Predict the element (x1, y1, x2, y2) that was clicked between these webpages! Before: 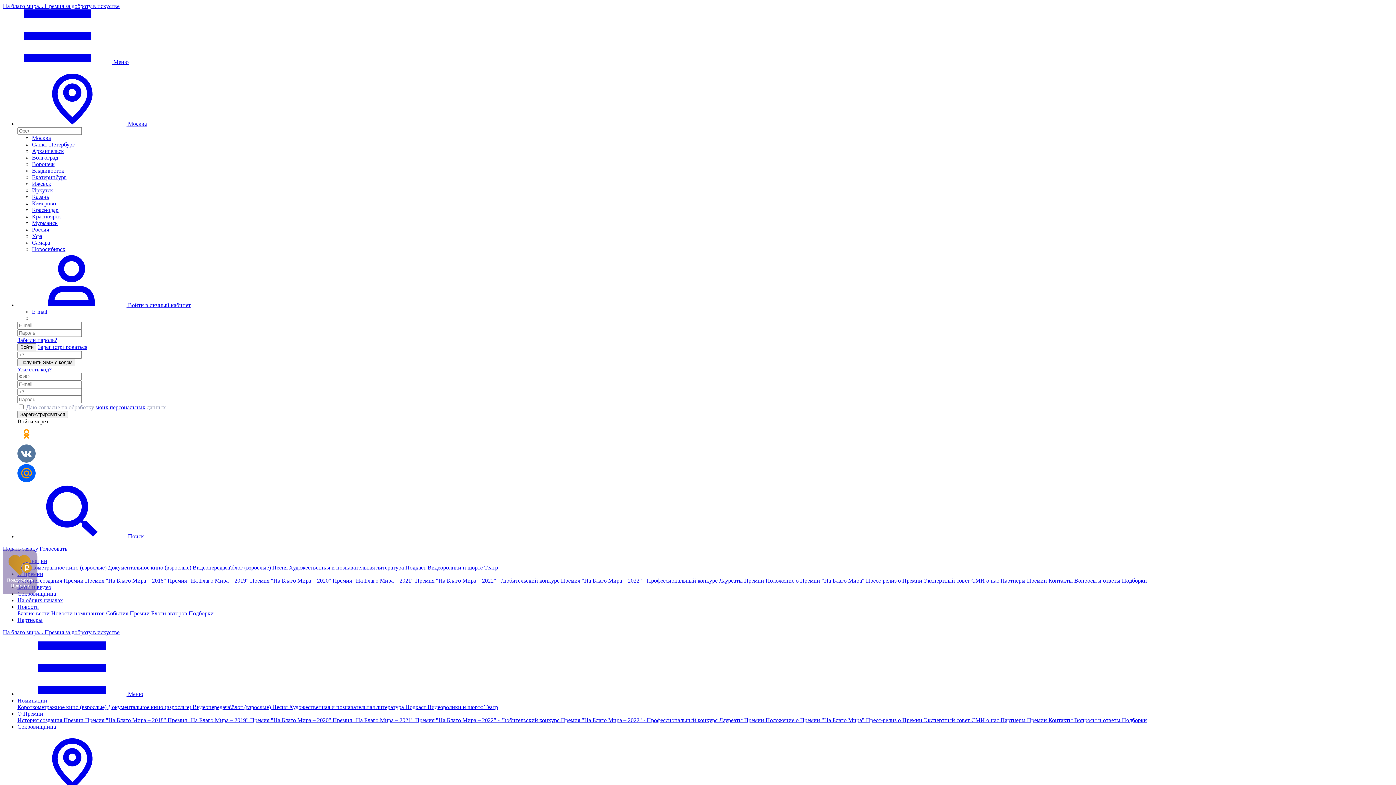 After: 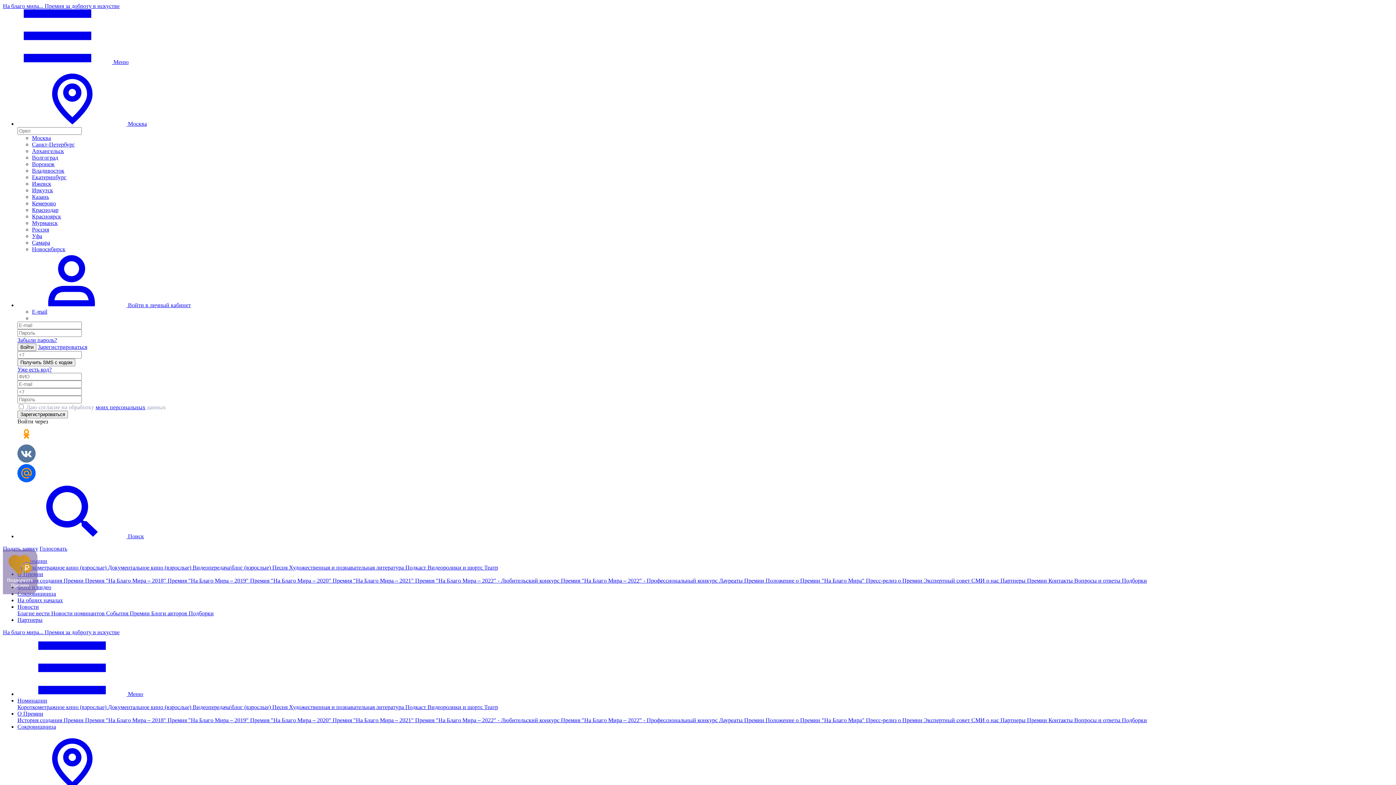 Action: bbox: (2, 587, 37, 594)